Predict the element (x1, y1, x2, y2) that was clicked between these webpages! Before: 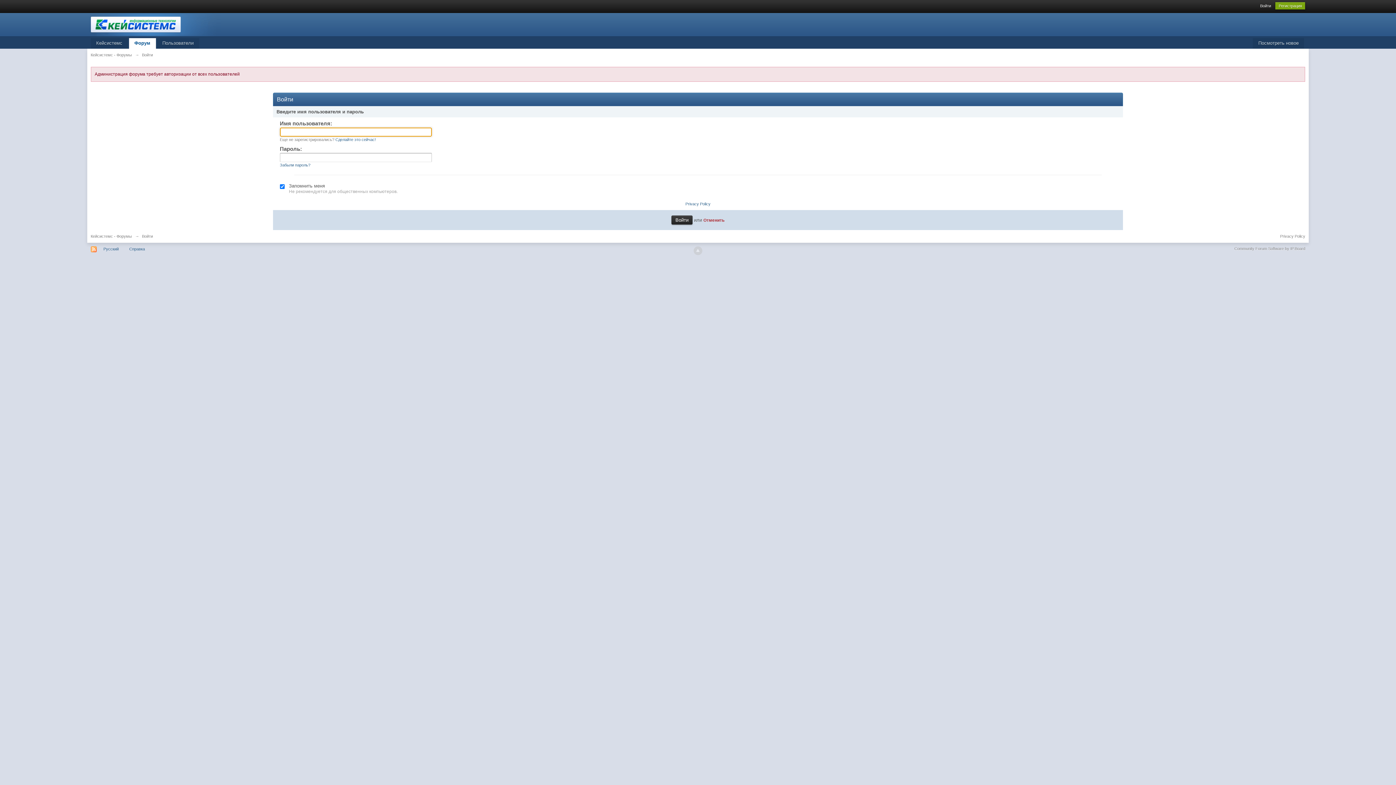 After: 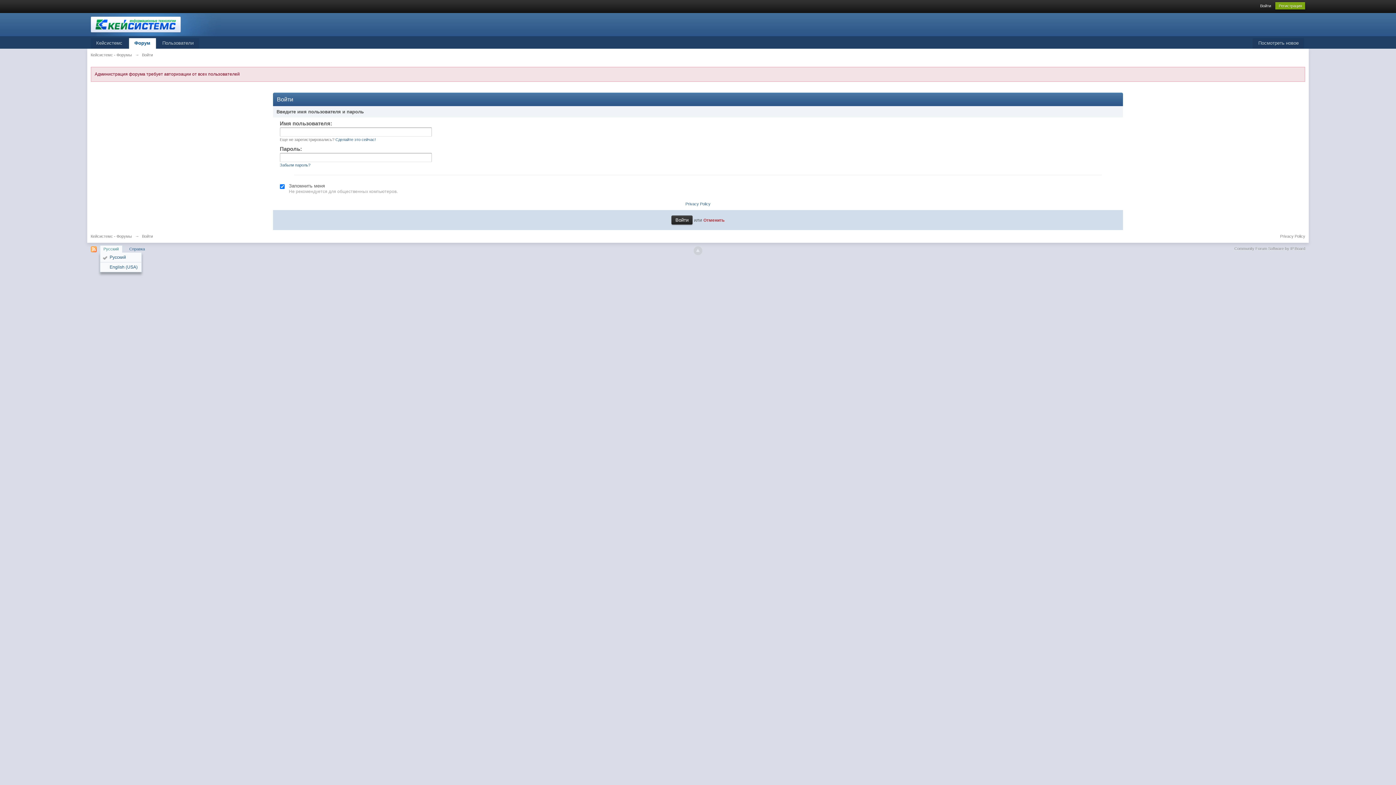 Action: bbox: (99, 245, 122, 252) label: Русский